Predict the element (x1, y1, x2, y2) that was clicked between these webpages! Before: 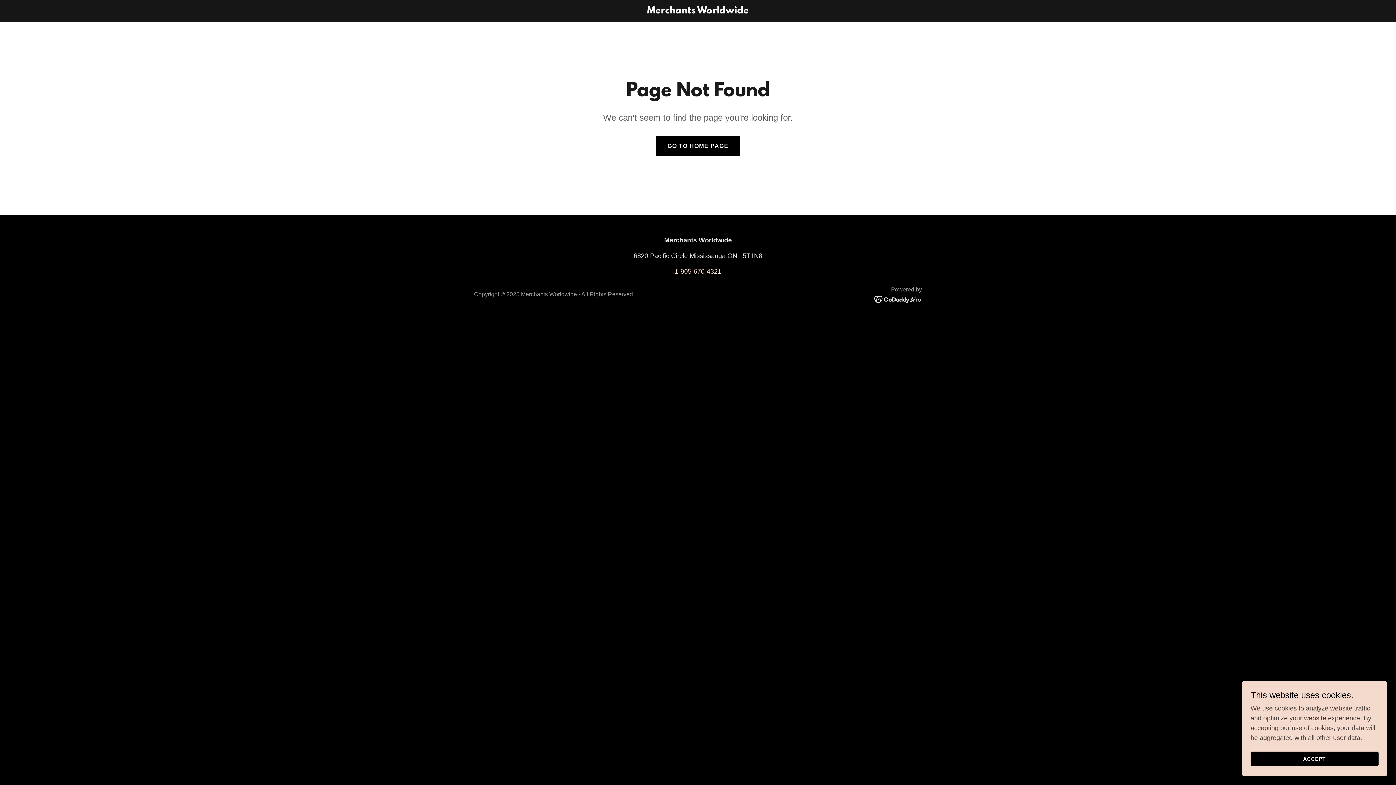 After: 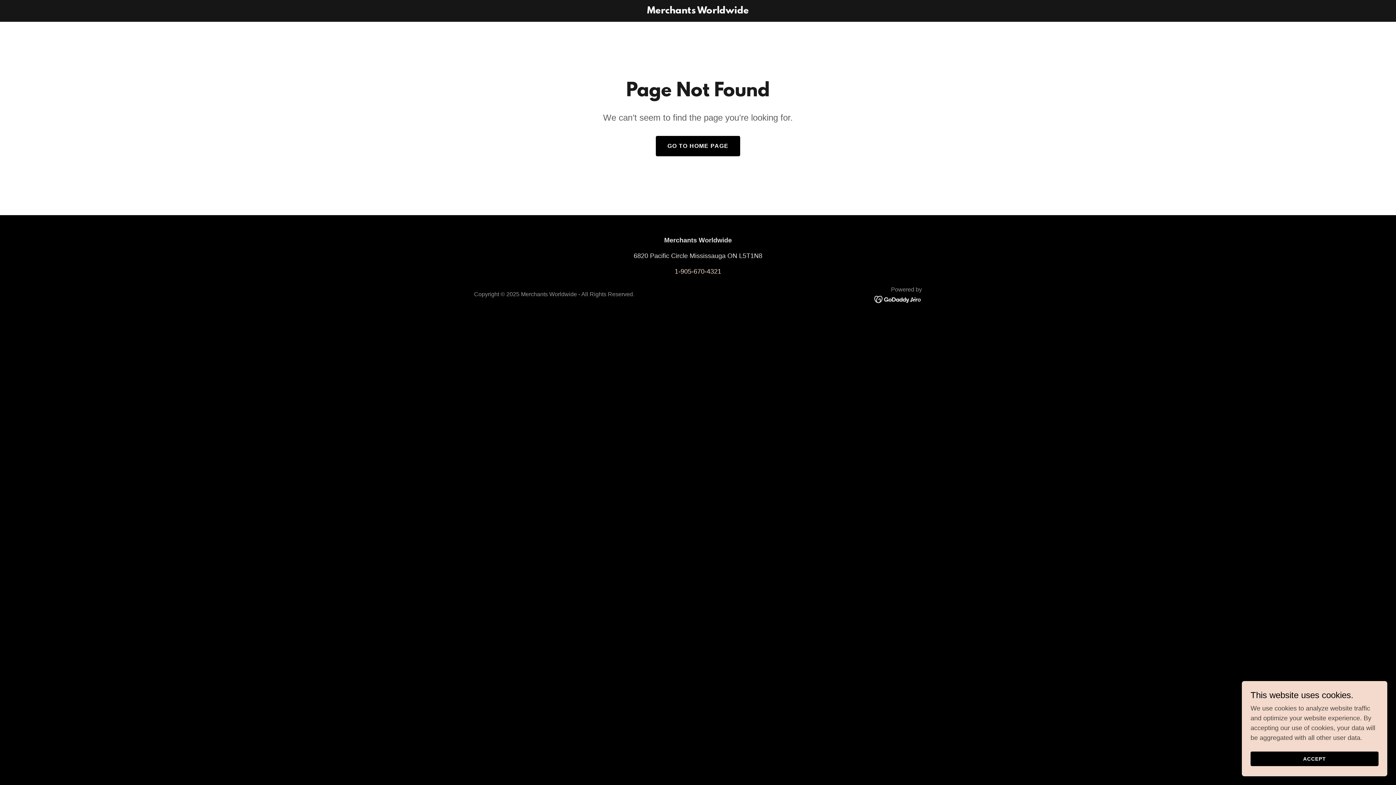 Action: bbox: (874, 295, 922, 302)